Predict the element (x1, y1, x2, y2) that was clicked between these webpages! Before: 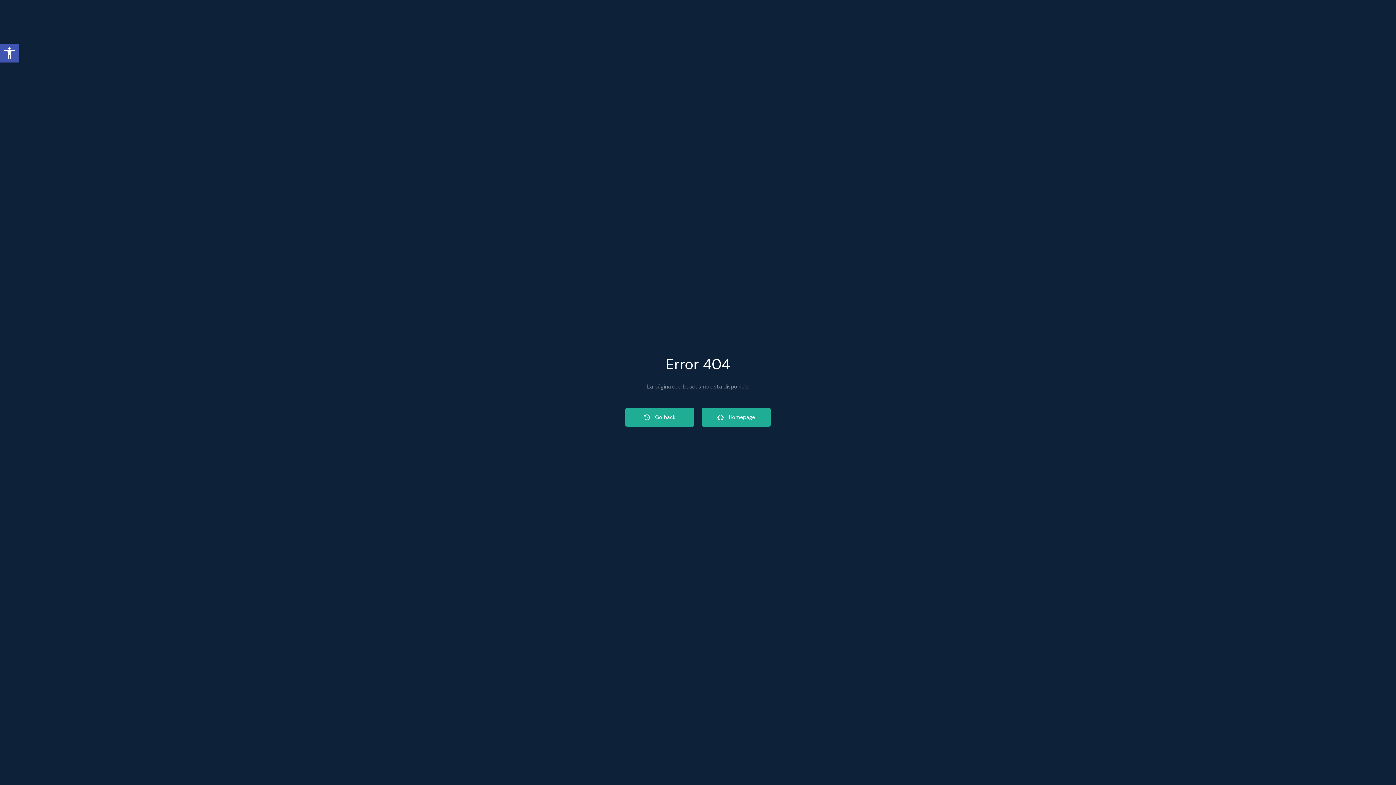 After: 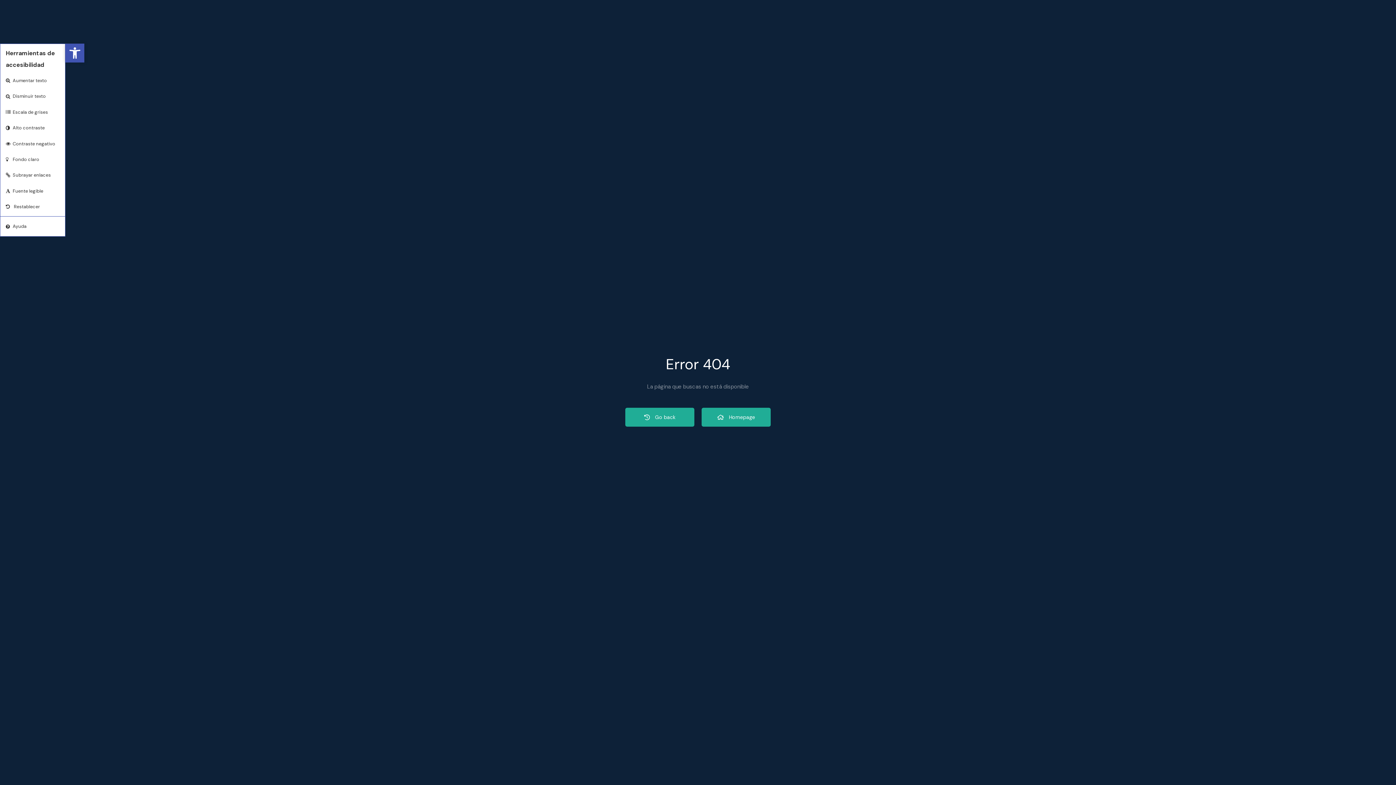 Action: bbox: (0, 43, 18, 62) label: Abrir barra de herramientas